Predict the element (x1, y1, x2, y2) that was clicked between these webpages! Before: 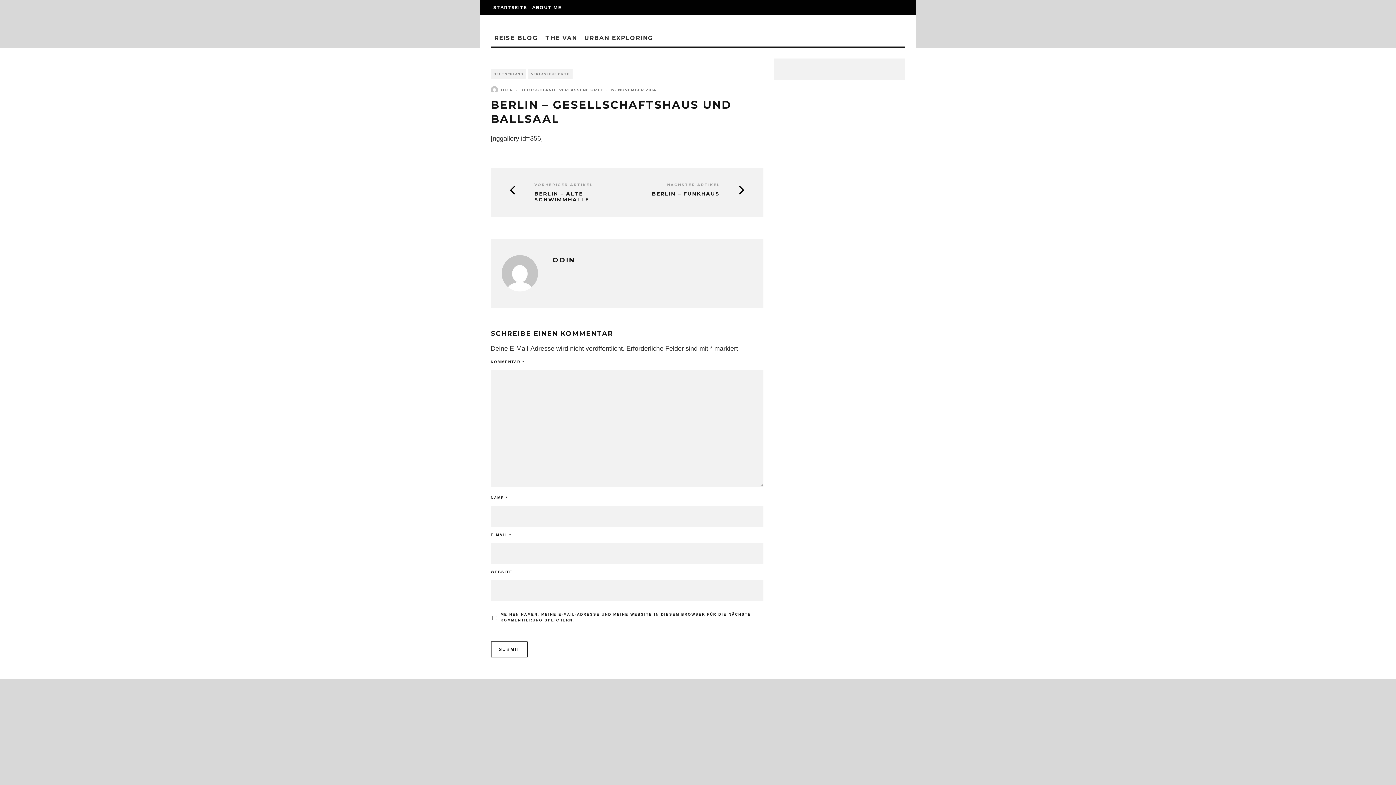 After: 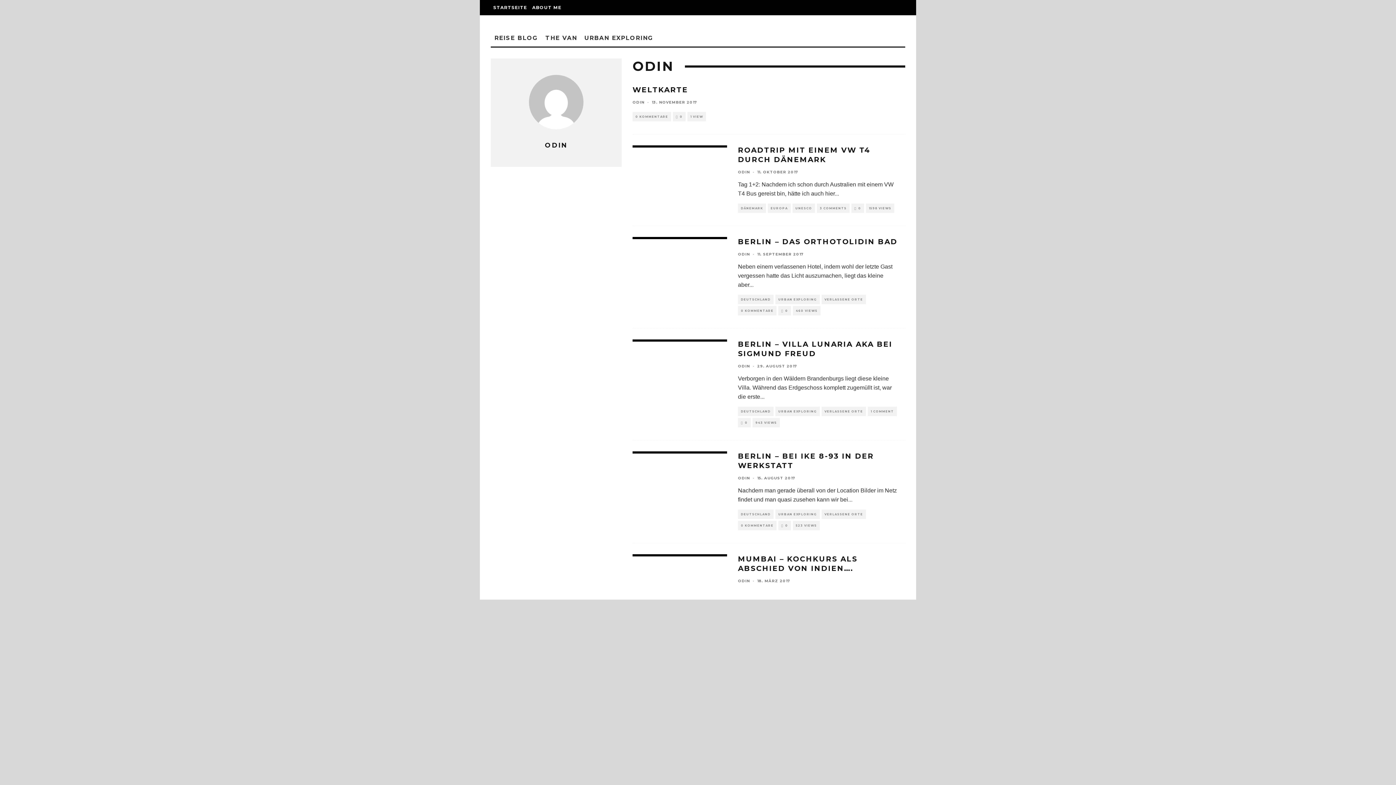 Action: label: ODIN bbox: (552, 256, 575, 264)